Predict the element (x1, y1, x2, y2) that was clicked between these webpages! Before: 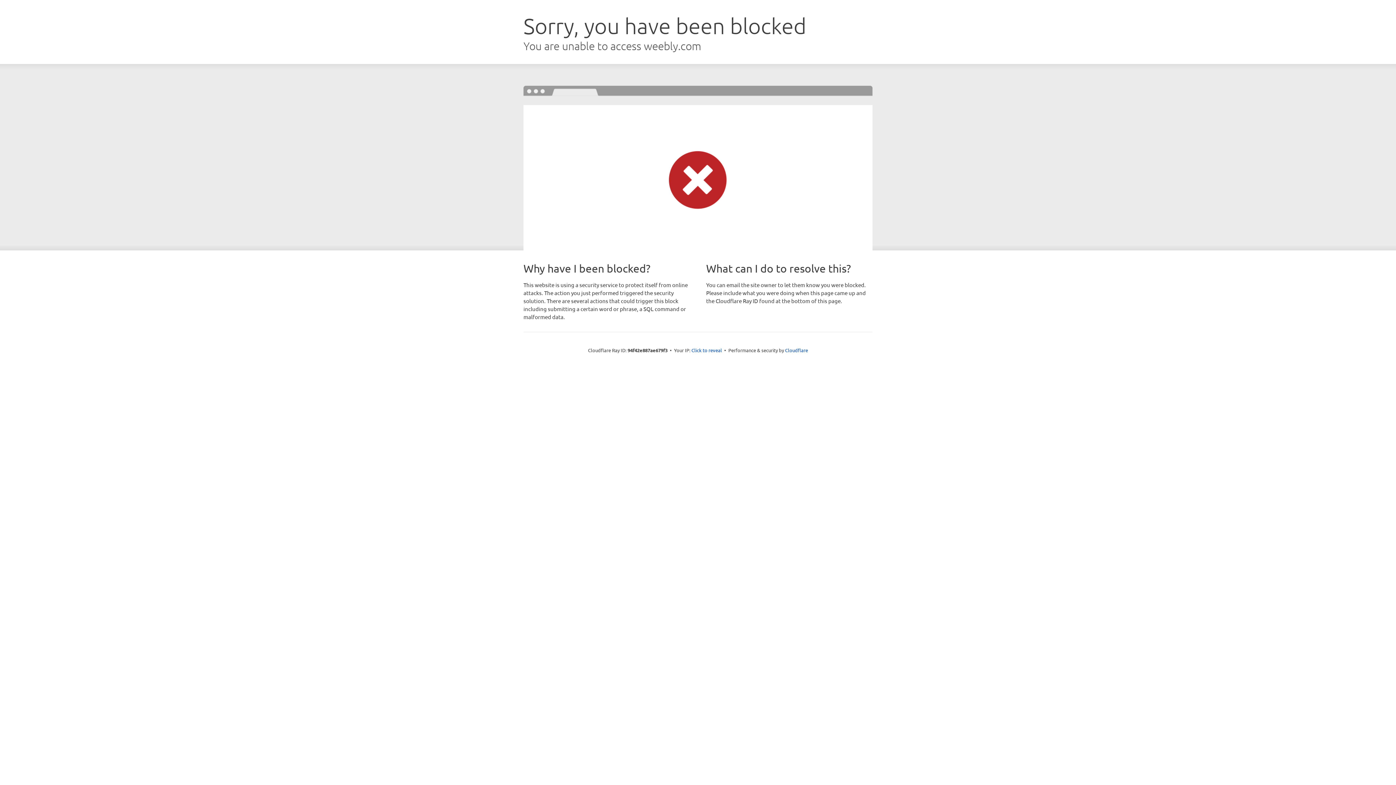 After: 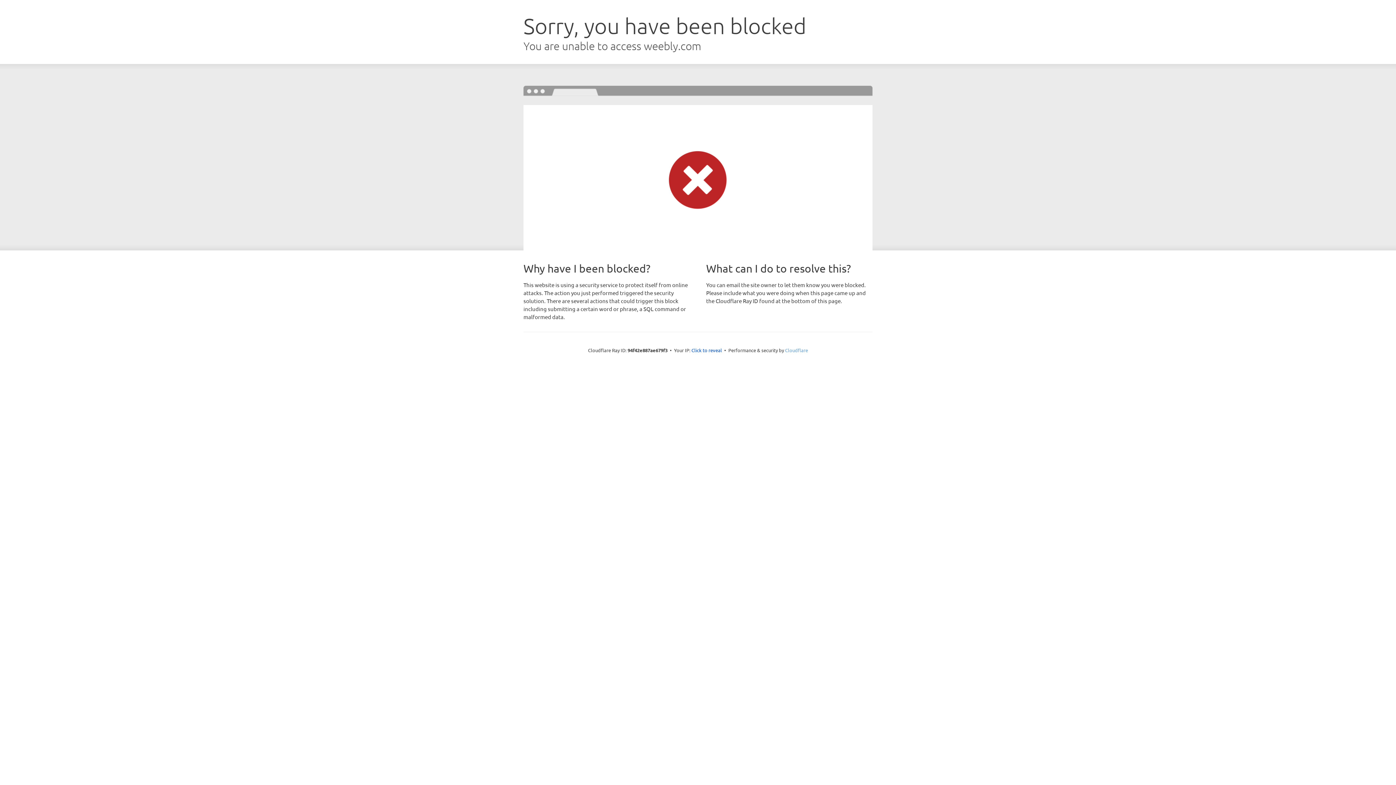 Action: label: Cloudflare bbox: (785, 347, 808, 353)